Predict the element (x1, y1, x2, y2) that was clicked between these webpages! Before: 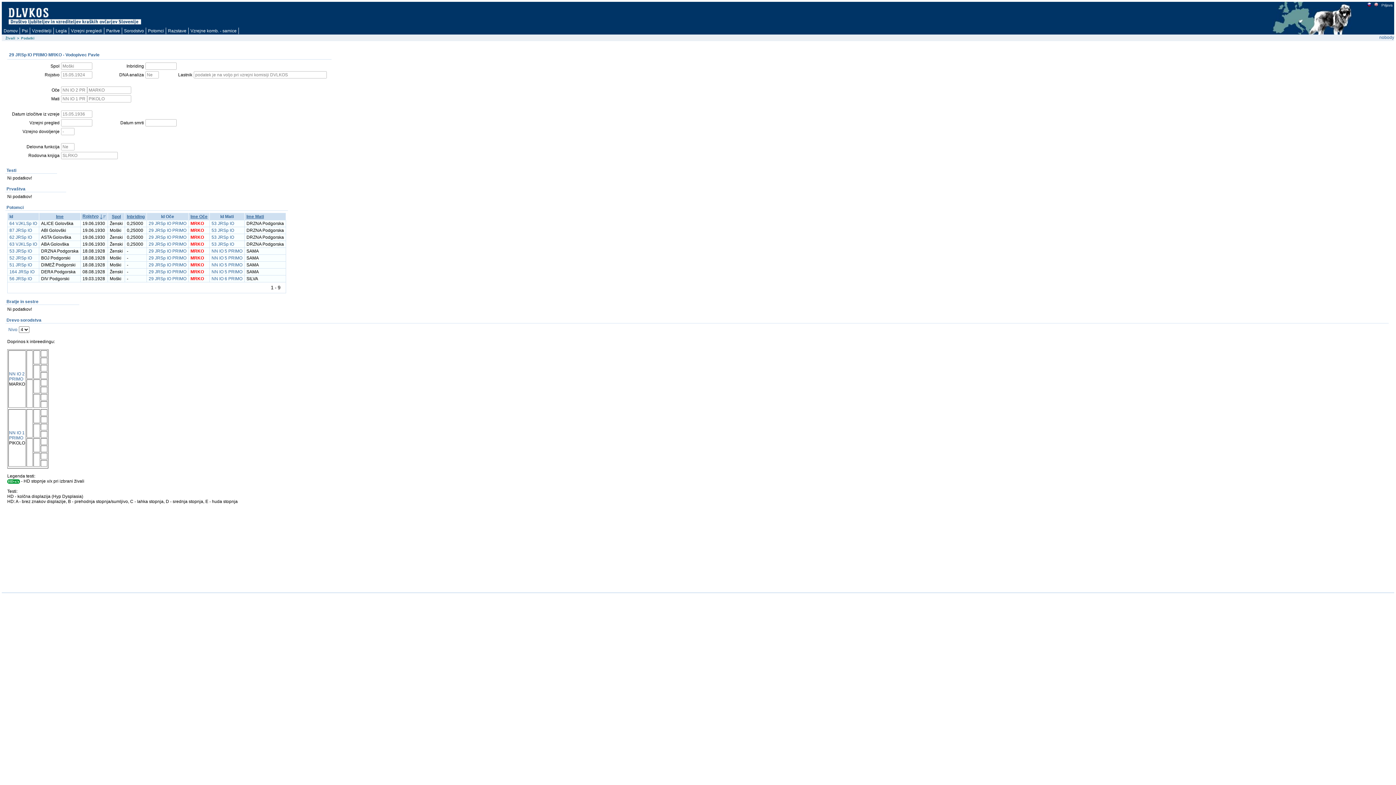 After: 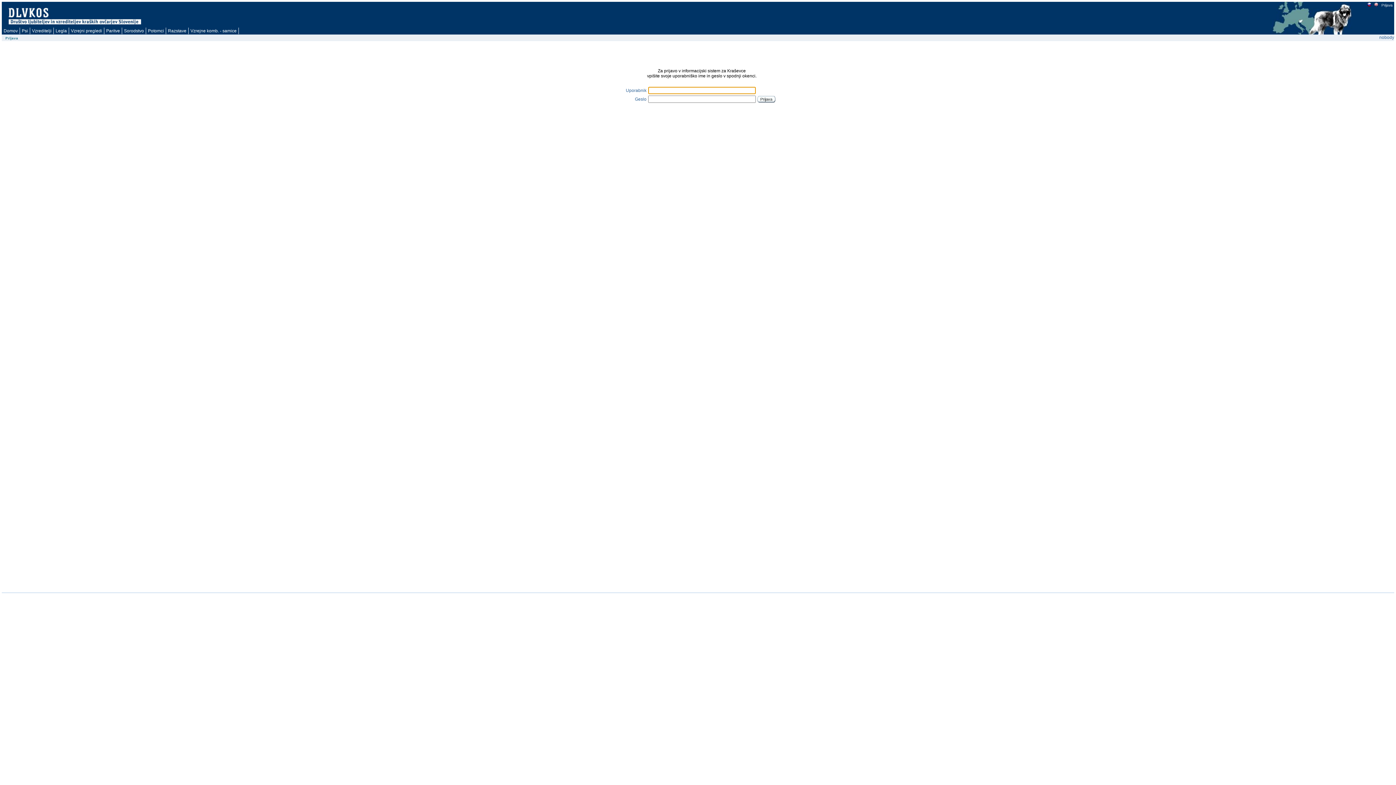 Action: bbox: (1381, 3, 1393, 7) label: Prijava